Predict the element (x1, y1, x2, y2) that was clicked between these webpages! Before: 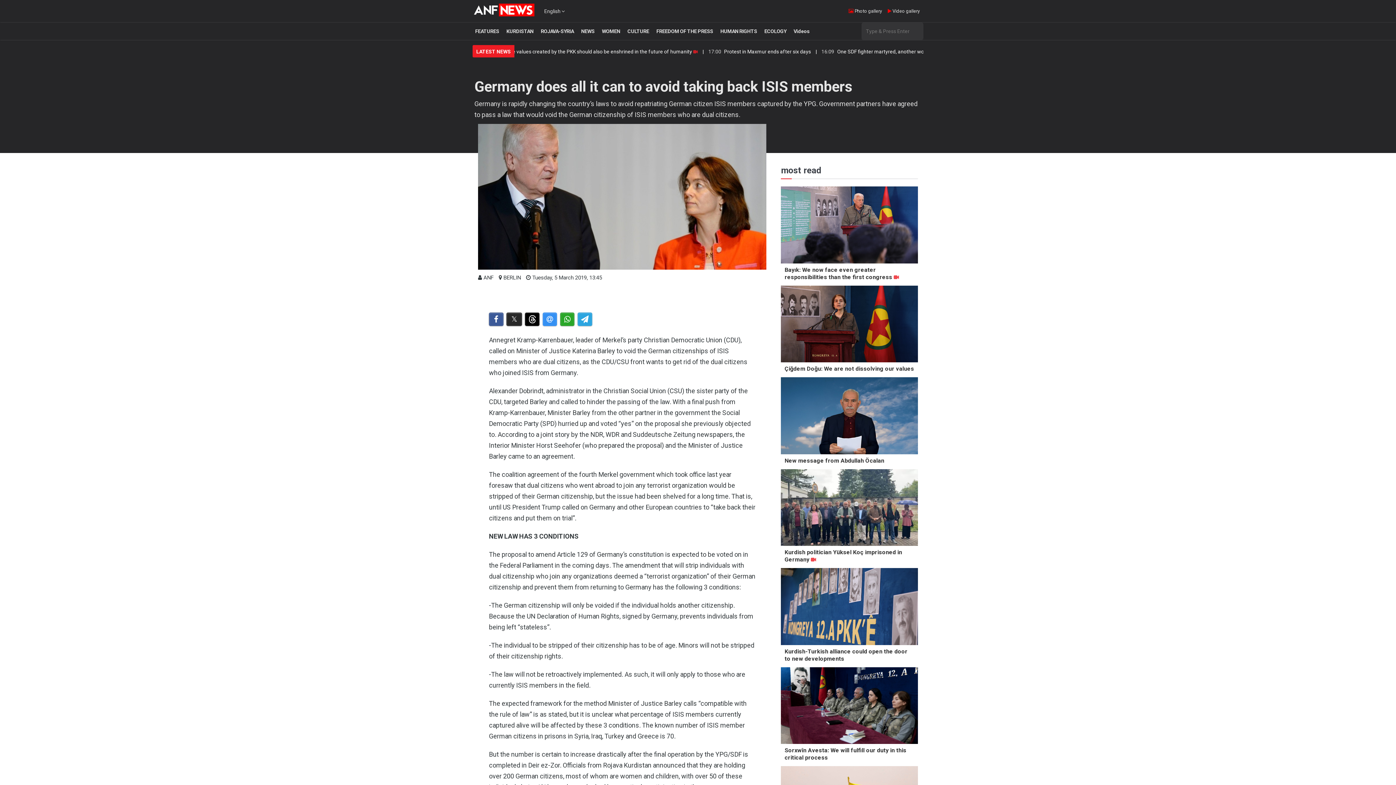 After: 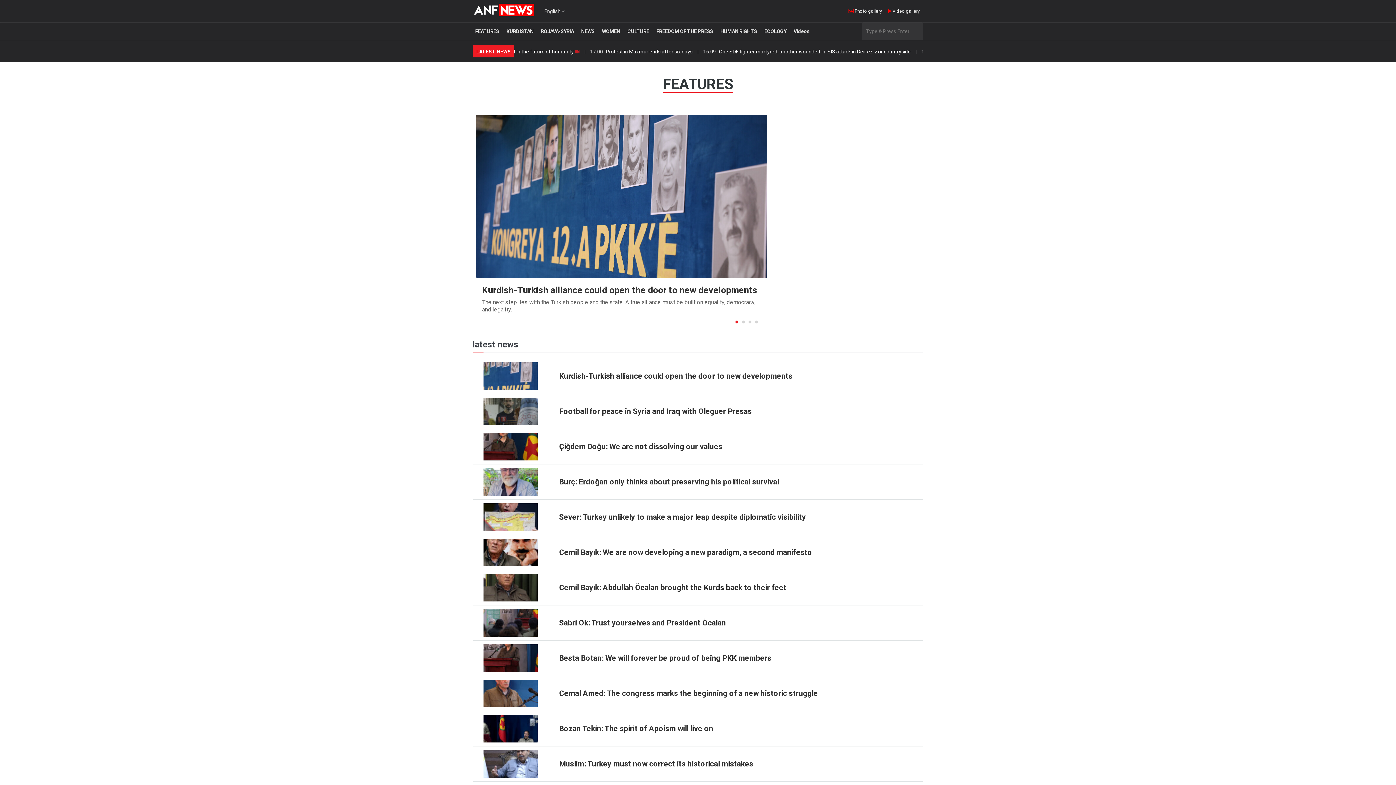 Action: bbox: (472, 25, 501, 37) label: FEATURES